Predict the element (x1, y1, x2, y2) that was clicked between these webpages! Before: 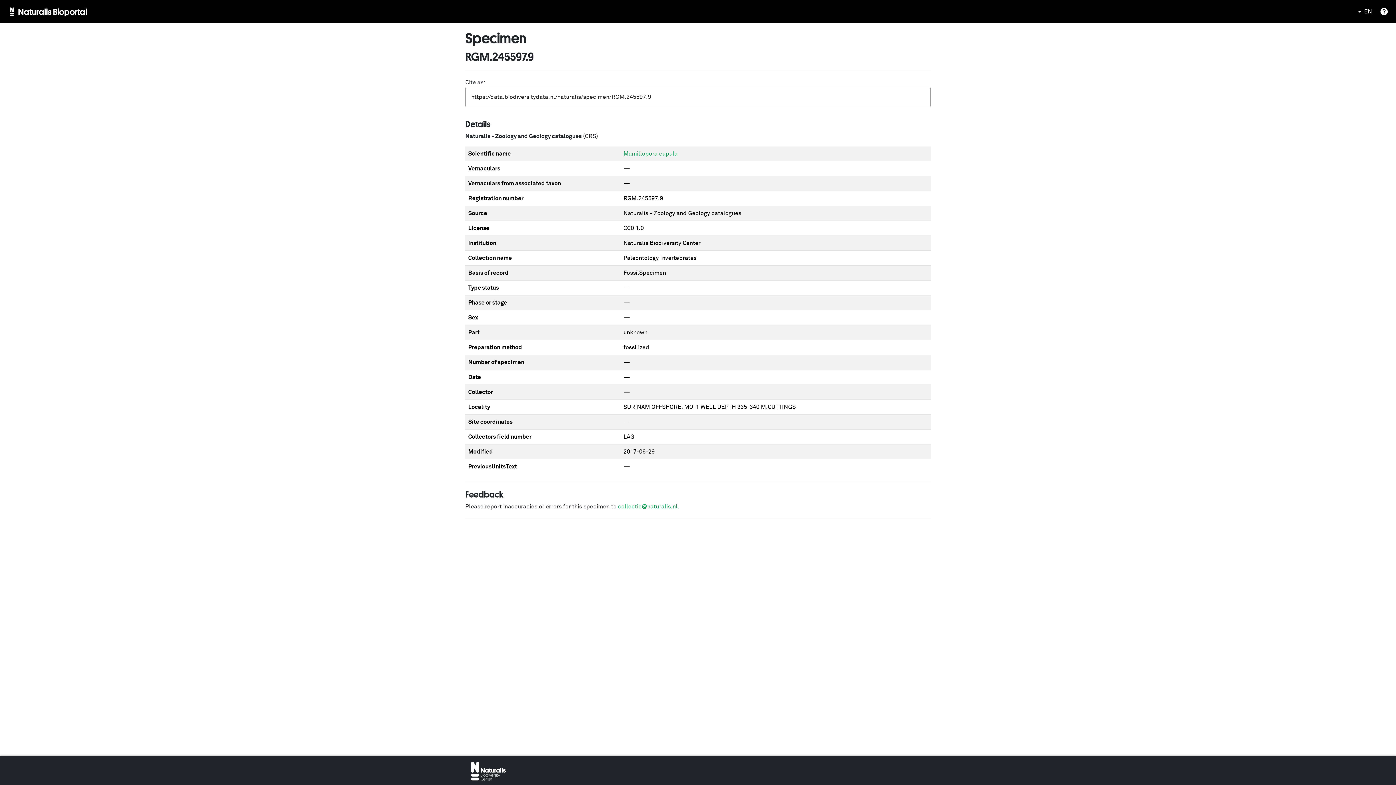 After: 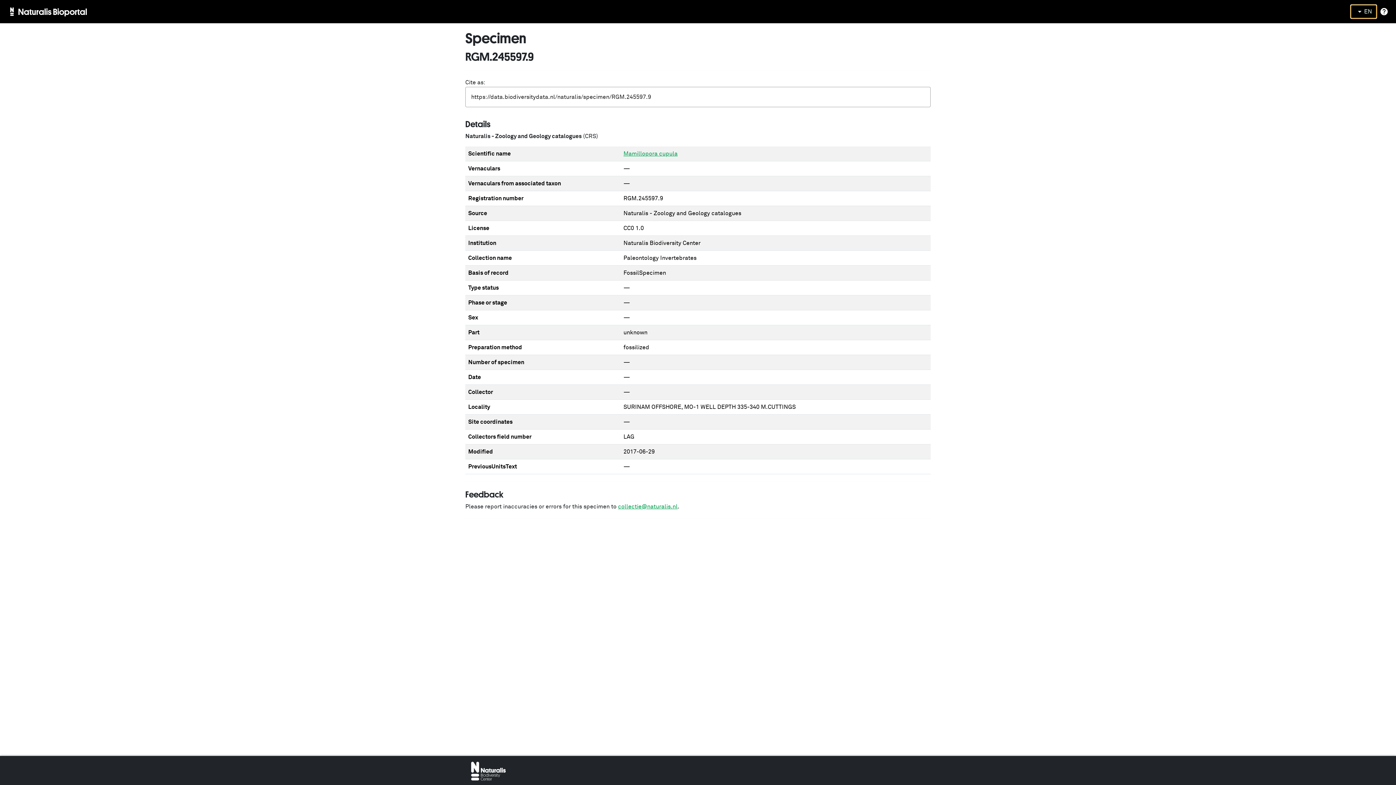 Action: label: EN bbox: (1350, 4, 1377, 18)